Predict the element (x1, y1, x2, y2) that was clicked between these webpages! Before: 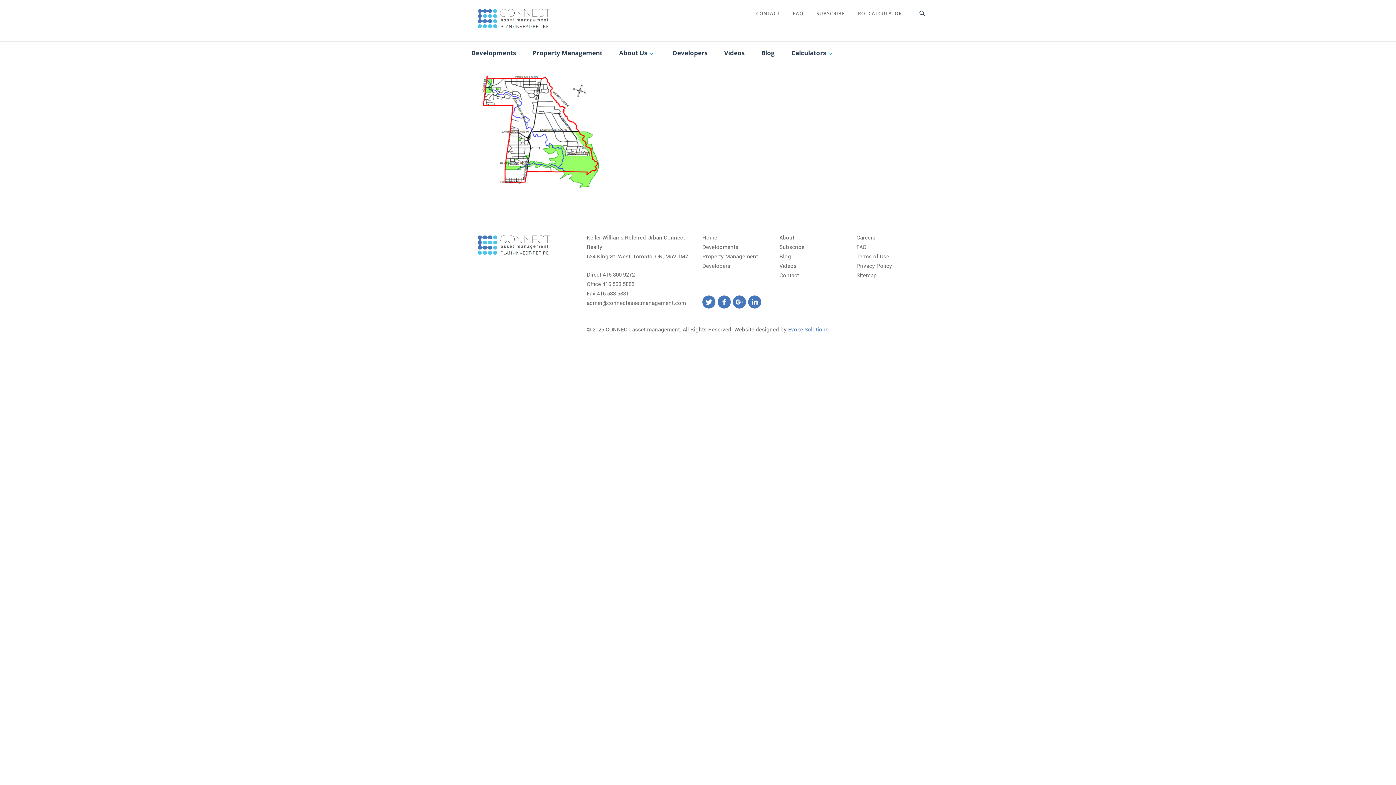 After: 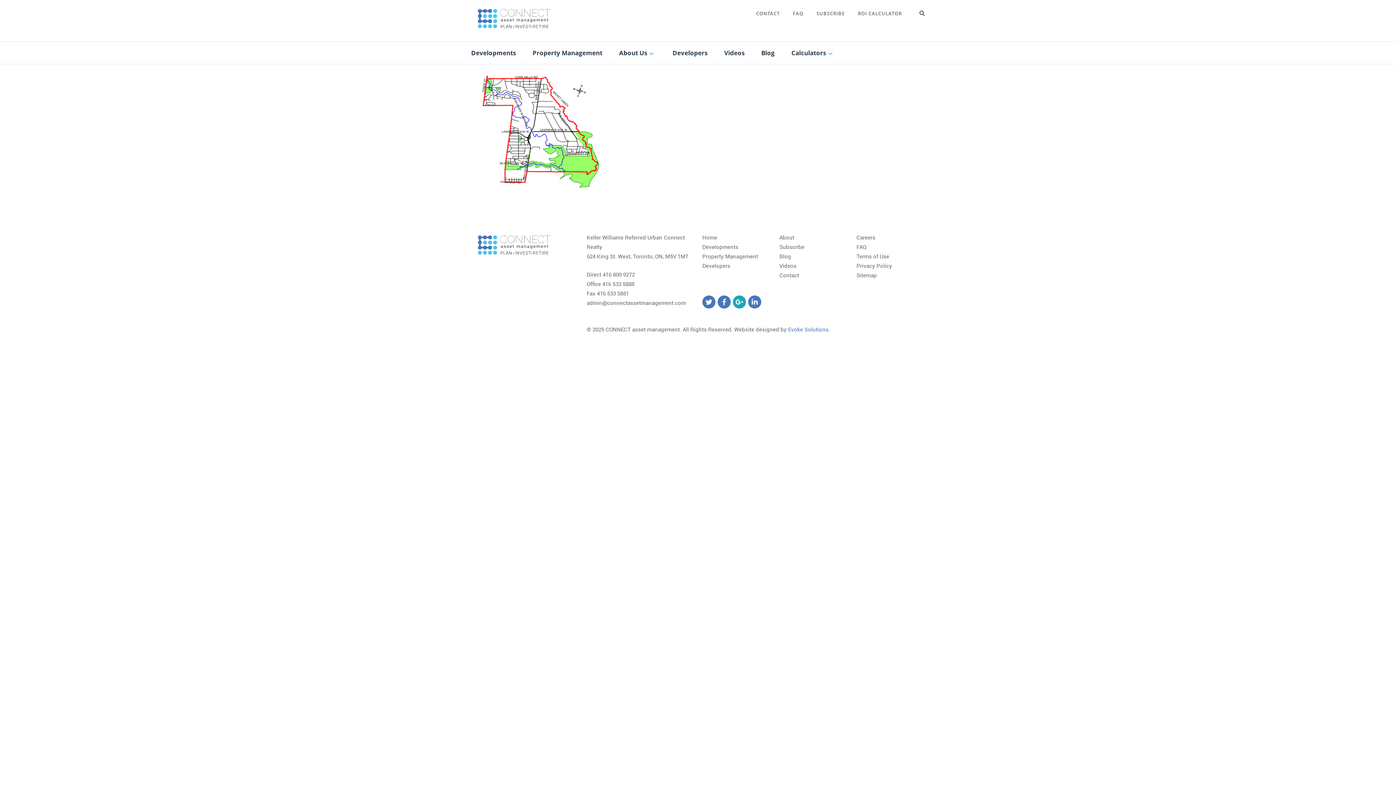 Action: bbox: (733, 295, 746, 308)